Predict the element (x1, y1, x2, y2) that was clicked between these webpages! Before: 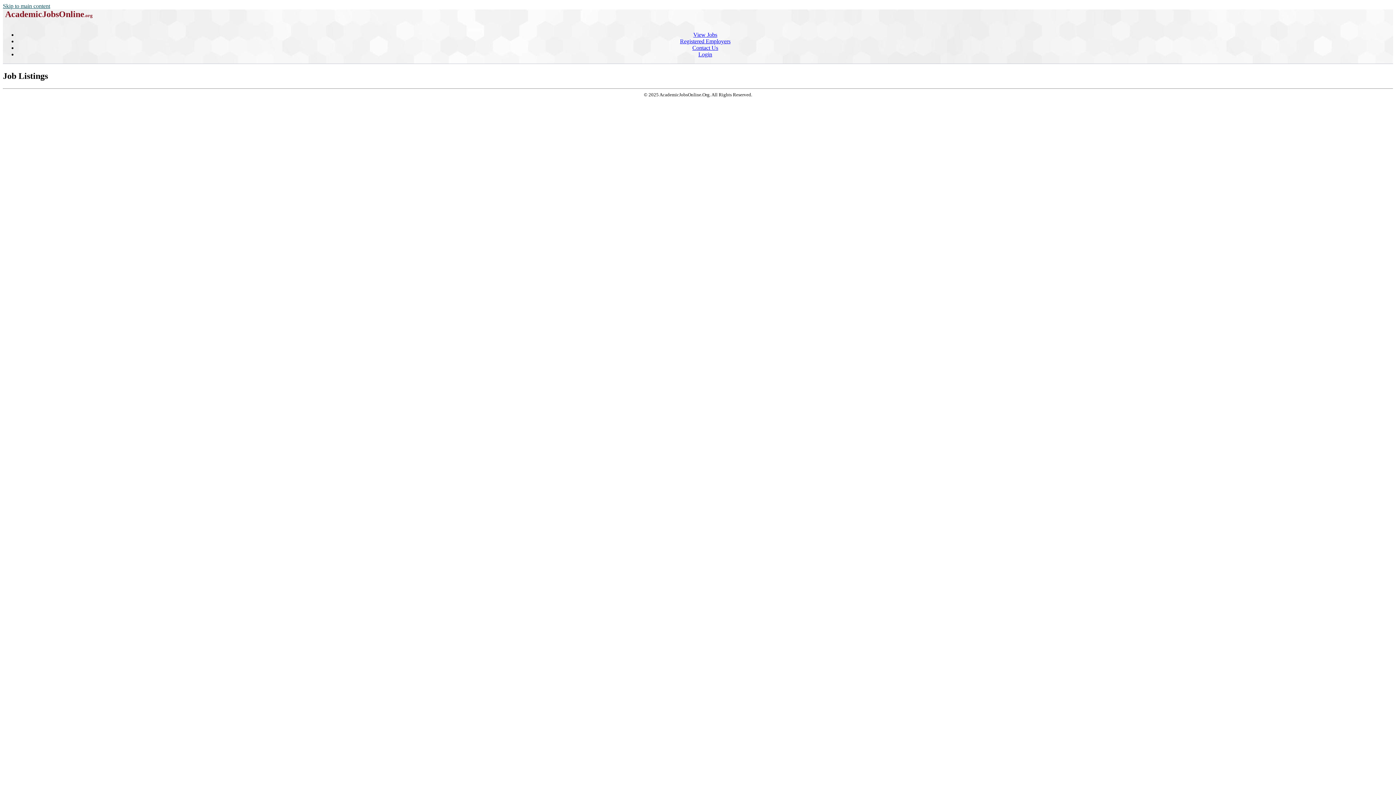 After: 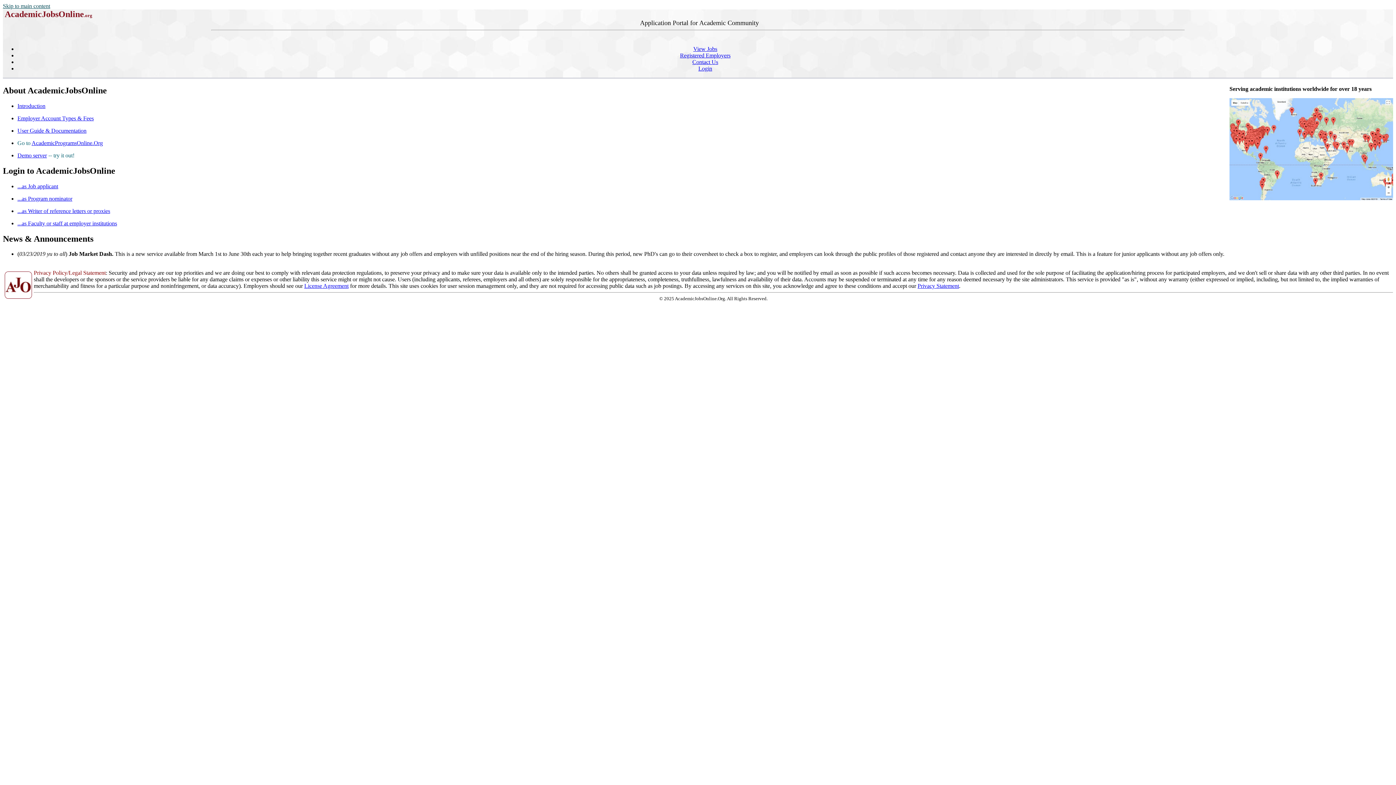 Action: bbox: (5, 9, 92, 18) label: AcademicJobsOnline.org